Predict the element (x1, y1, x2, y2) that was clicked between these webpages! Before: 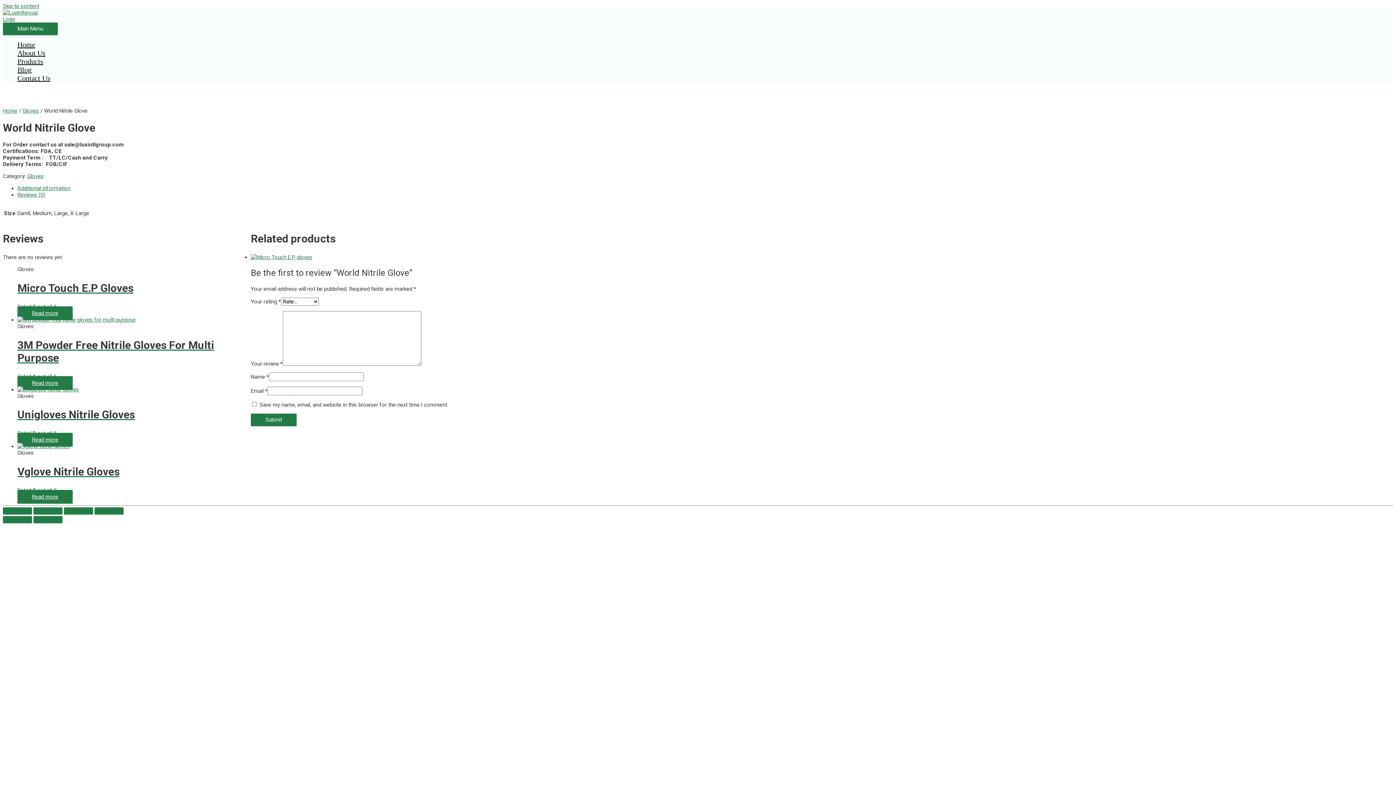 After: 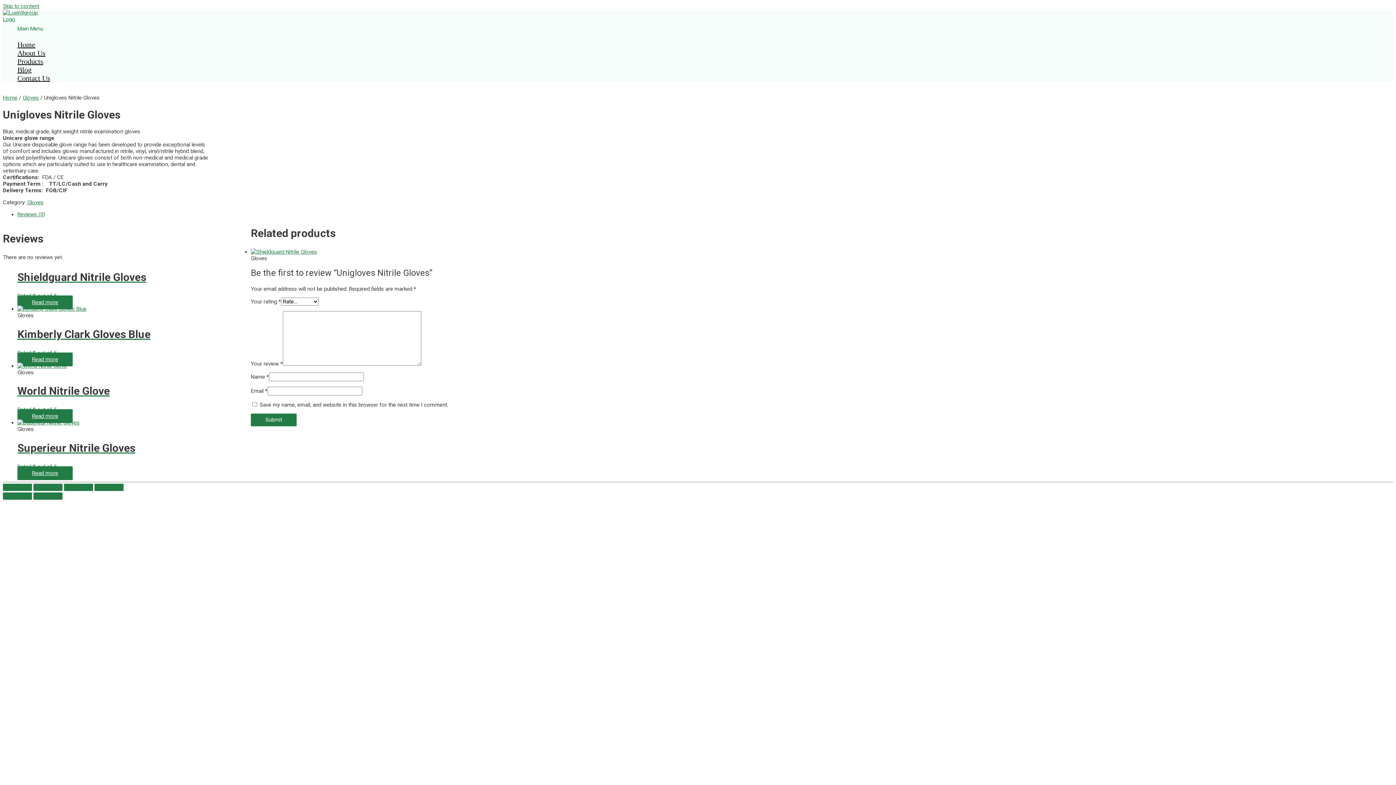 Action: bbox: (17, 386, 78, 392)